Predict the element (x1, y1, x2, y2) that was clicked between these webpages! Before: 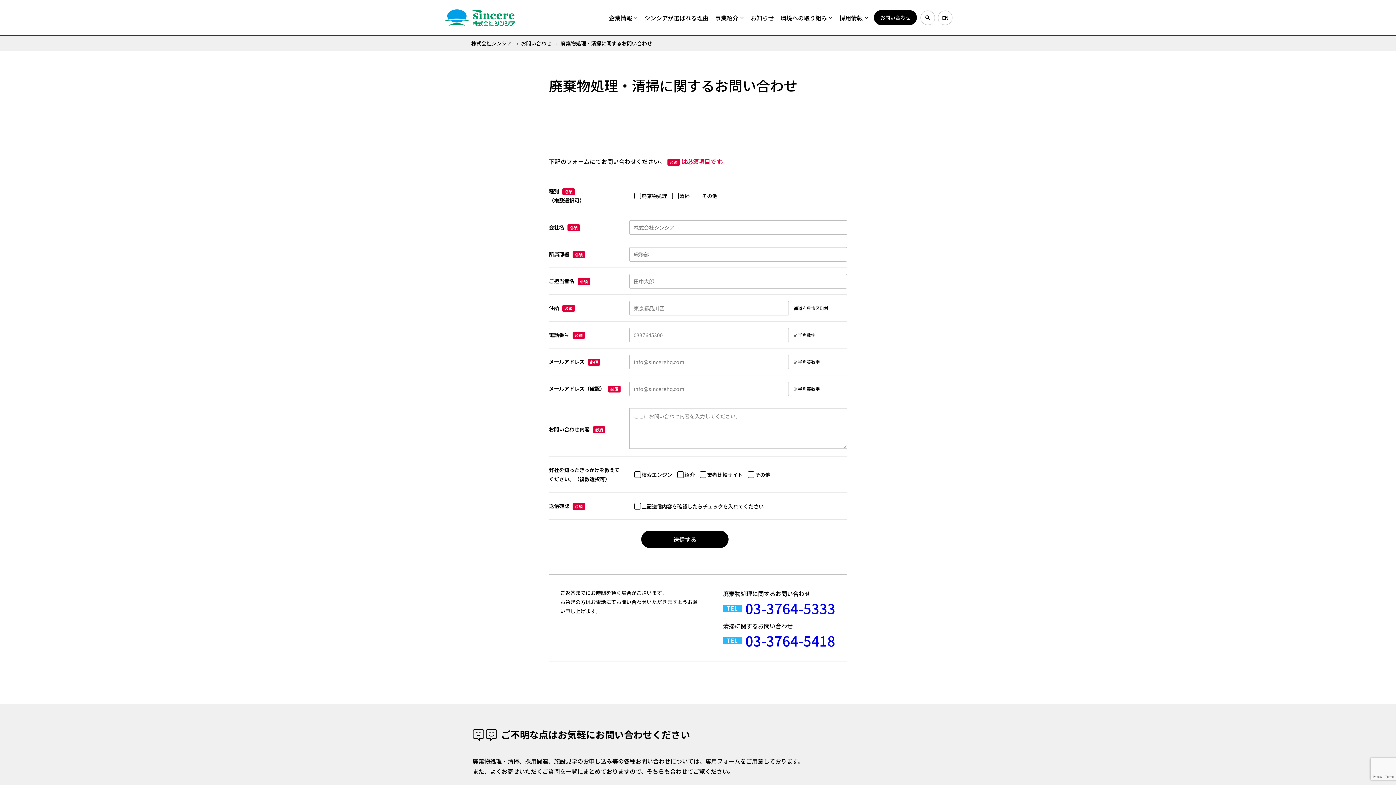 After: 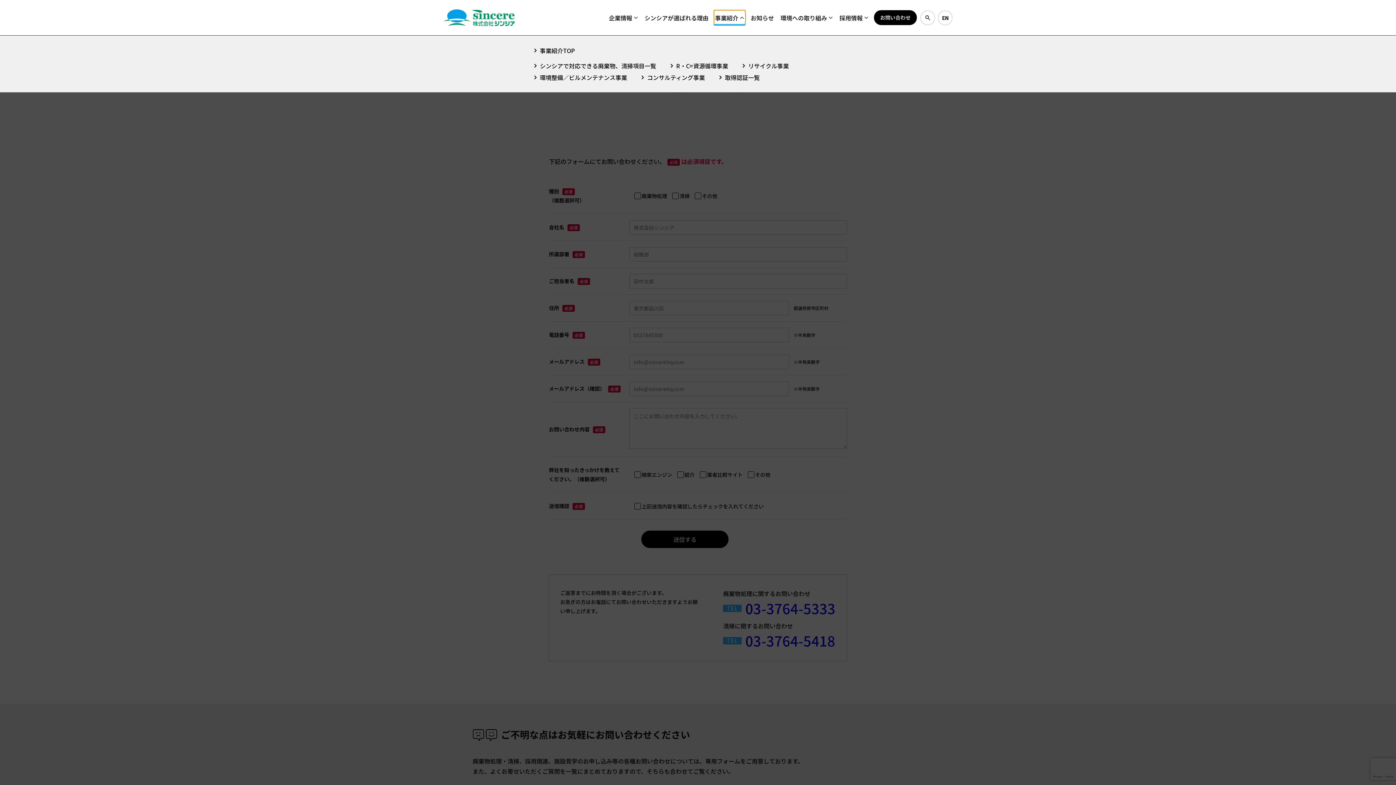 Action: bbox: (714, 10, 745, 25) label: 事業紹介